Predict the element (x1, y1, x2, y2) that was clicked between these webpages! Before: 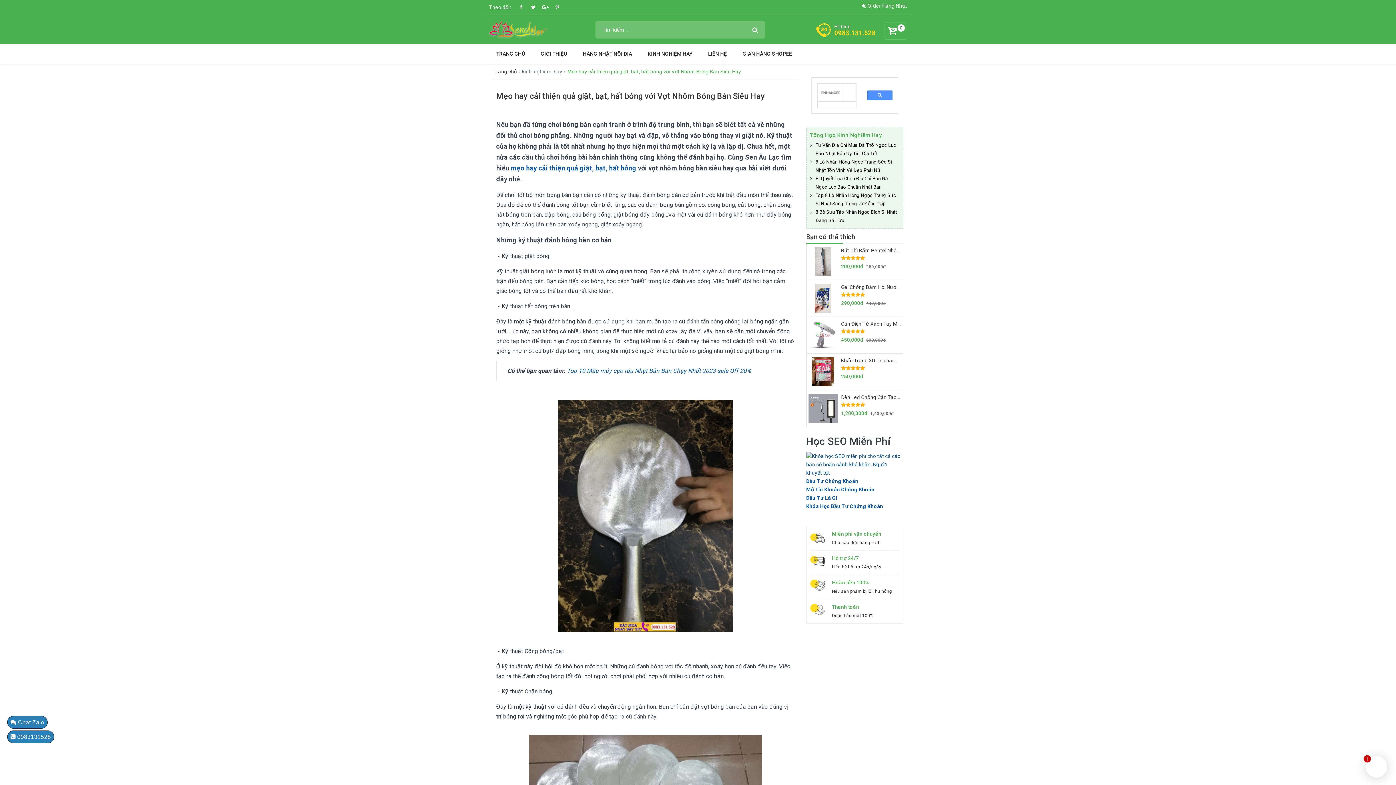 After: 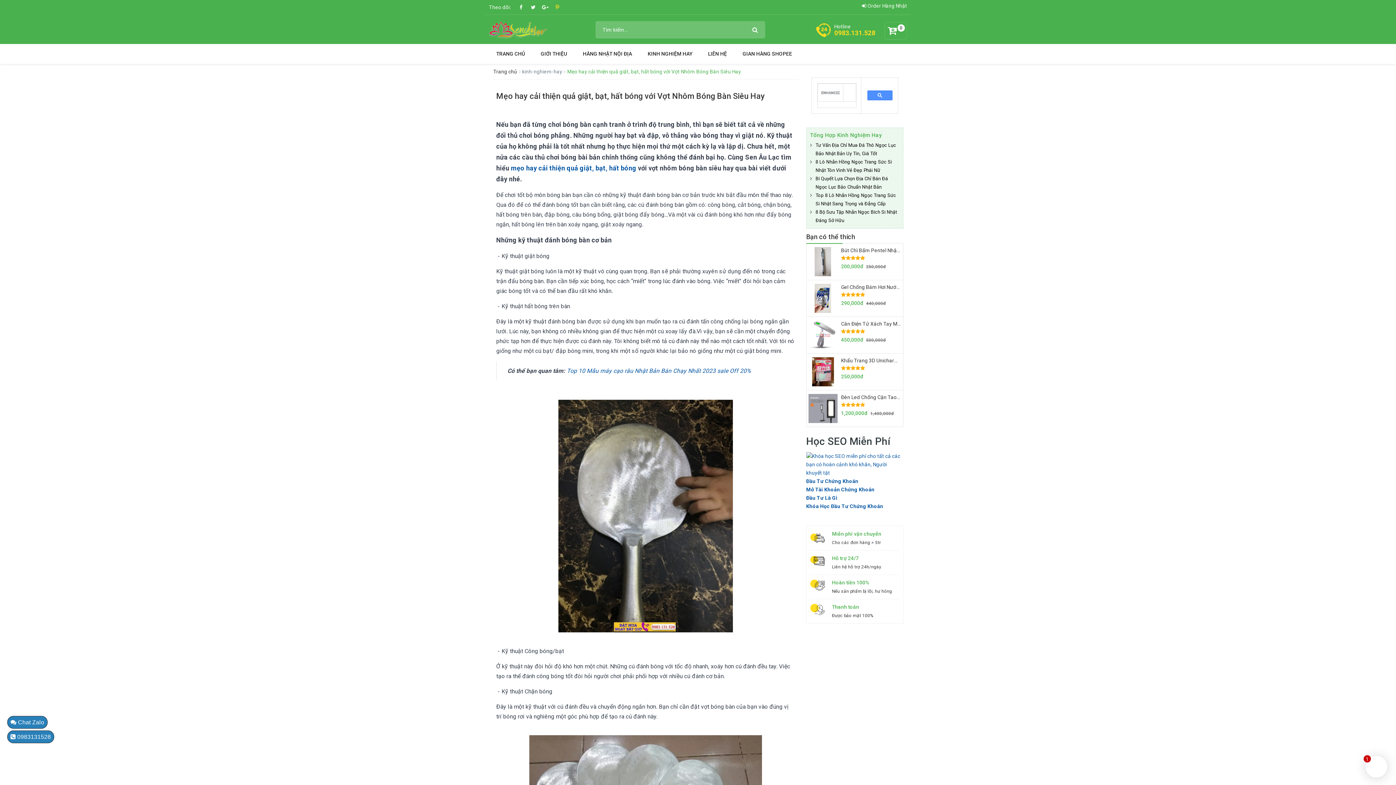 Action: bbox: (552, 1, 563, 12)